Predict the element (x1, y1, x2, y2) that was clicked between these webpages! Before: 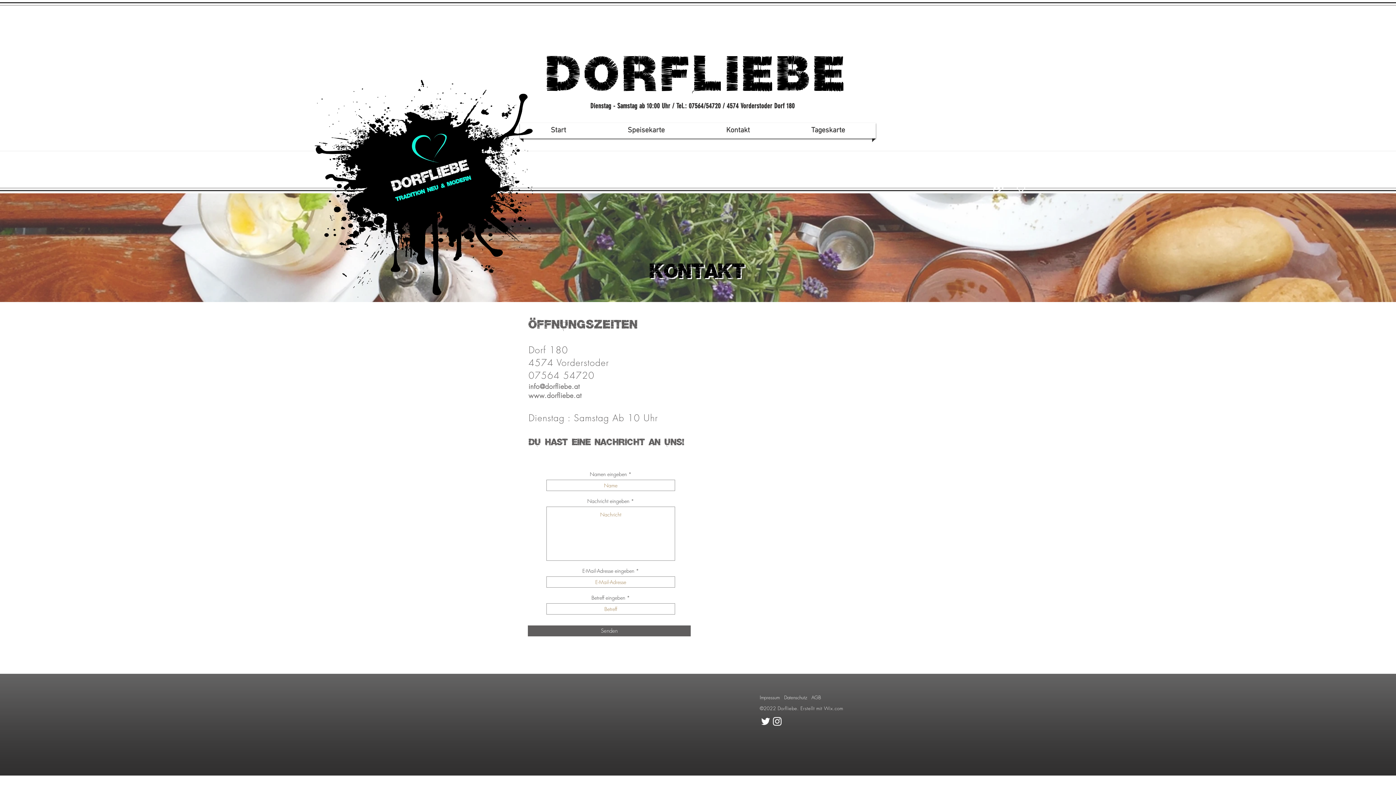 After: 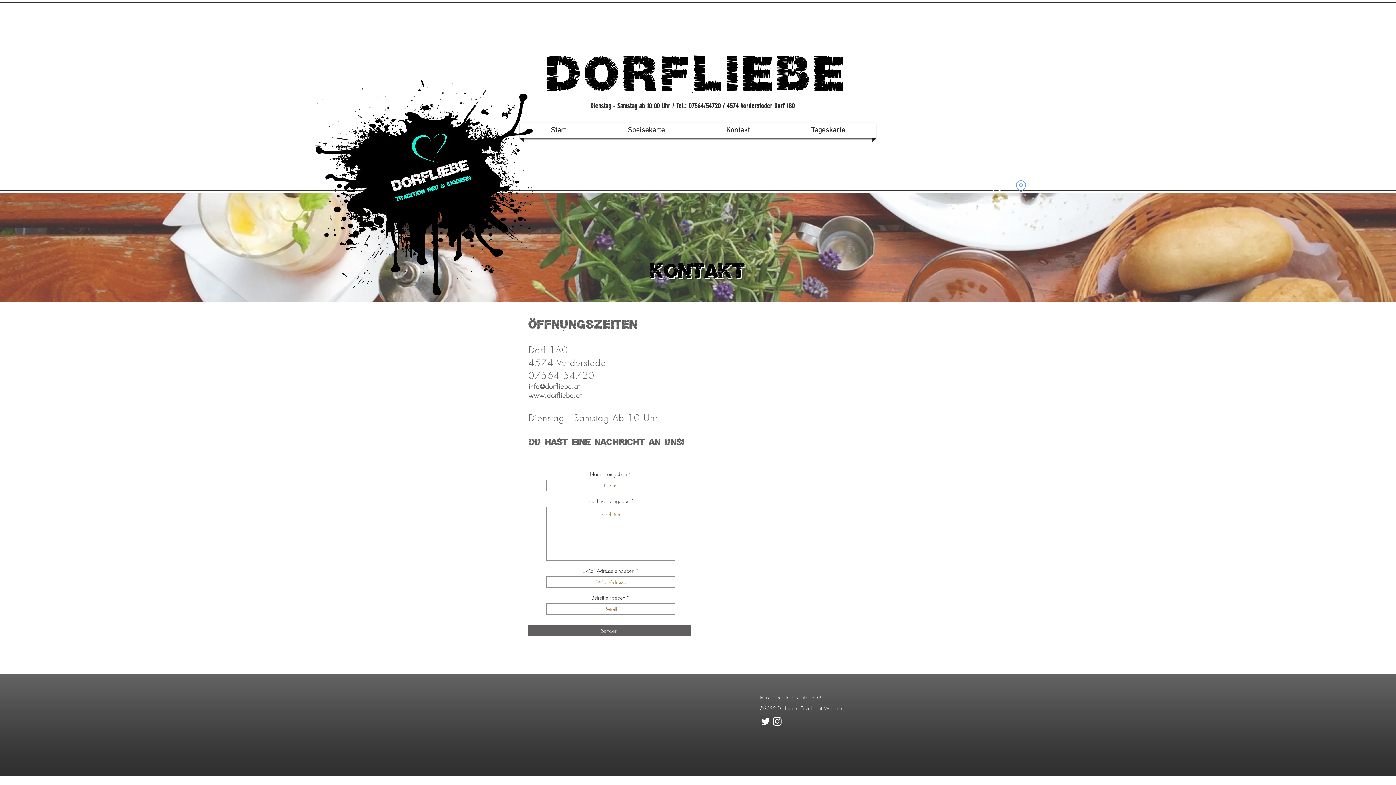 Action: label: Location bbox: (1013, 178, 1028, 193)